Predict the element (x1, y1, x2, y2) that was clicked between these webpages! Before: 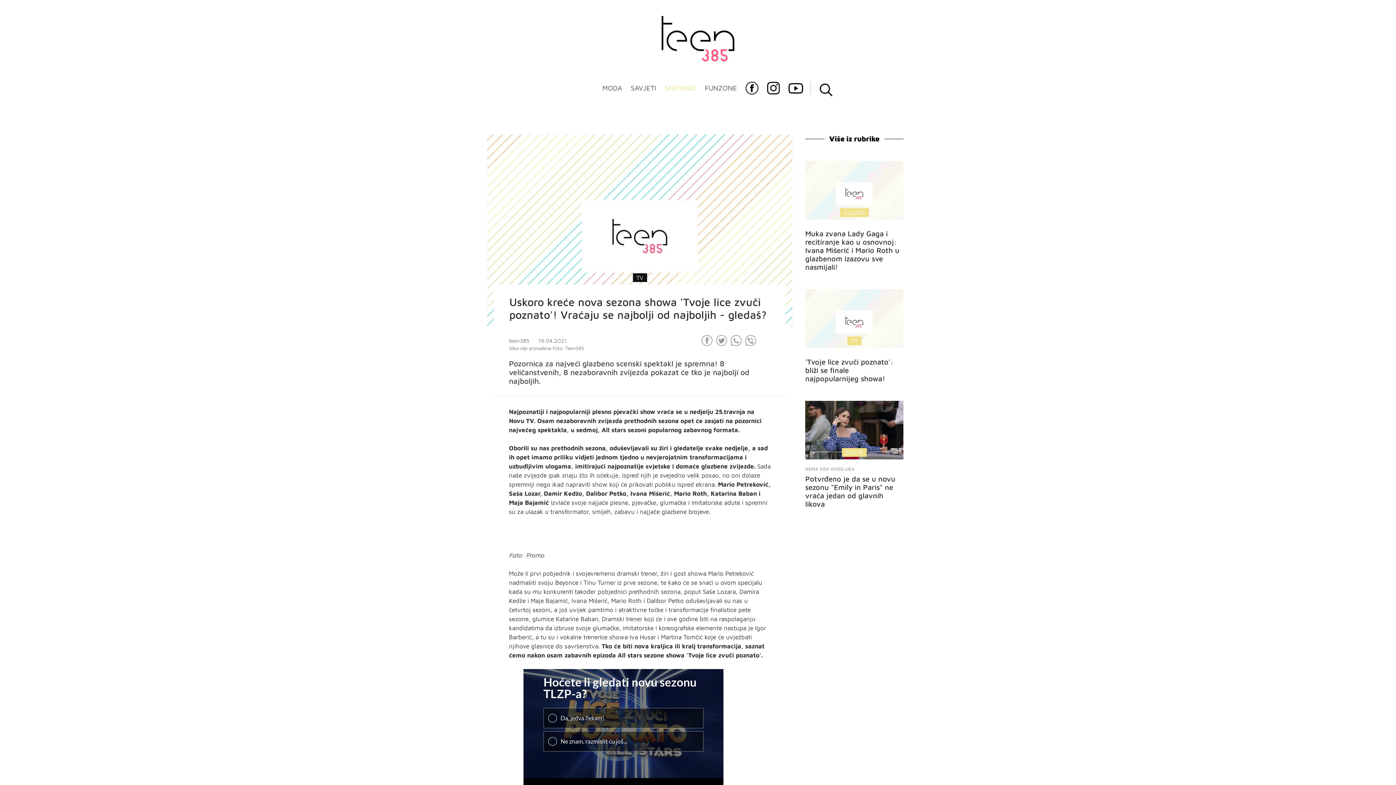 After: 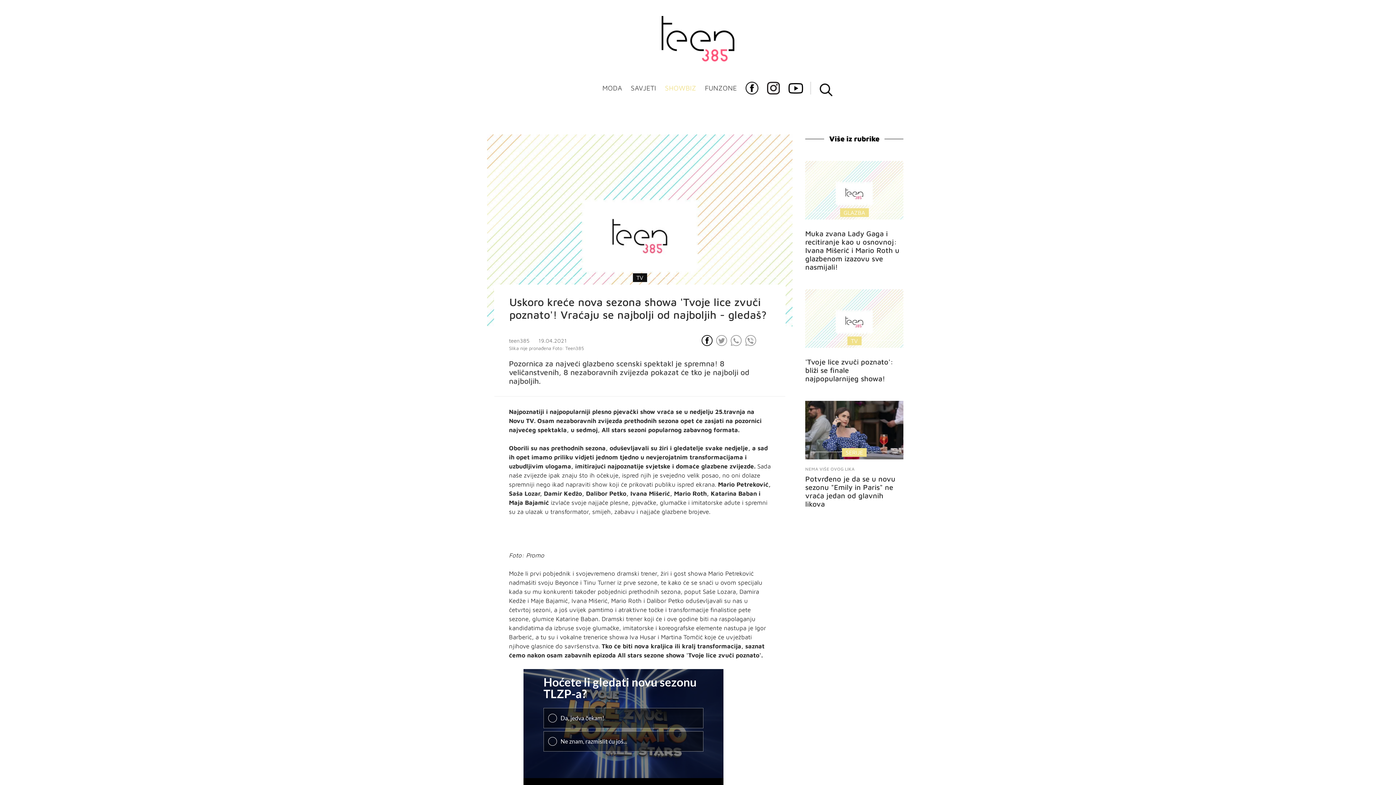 Action: bbox: (701, 335, 712, 346)